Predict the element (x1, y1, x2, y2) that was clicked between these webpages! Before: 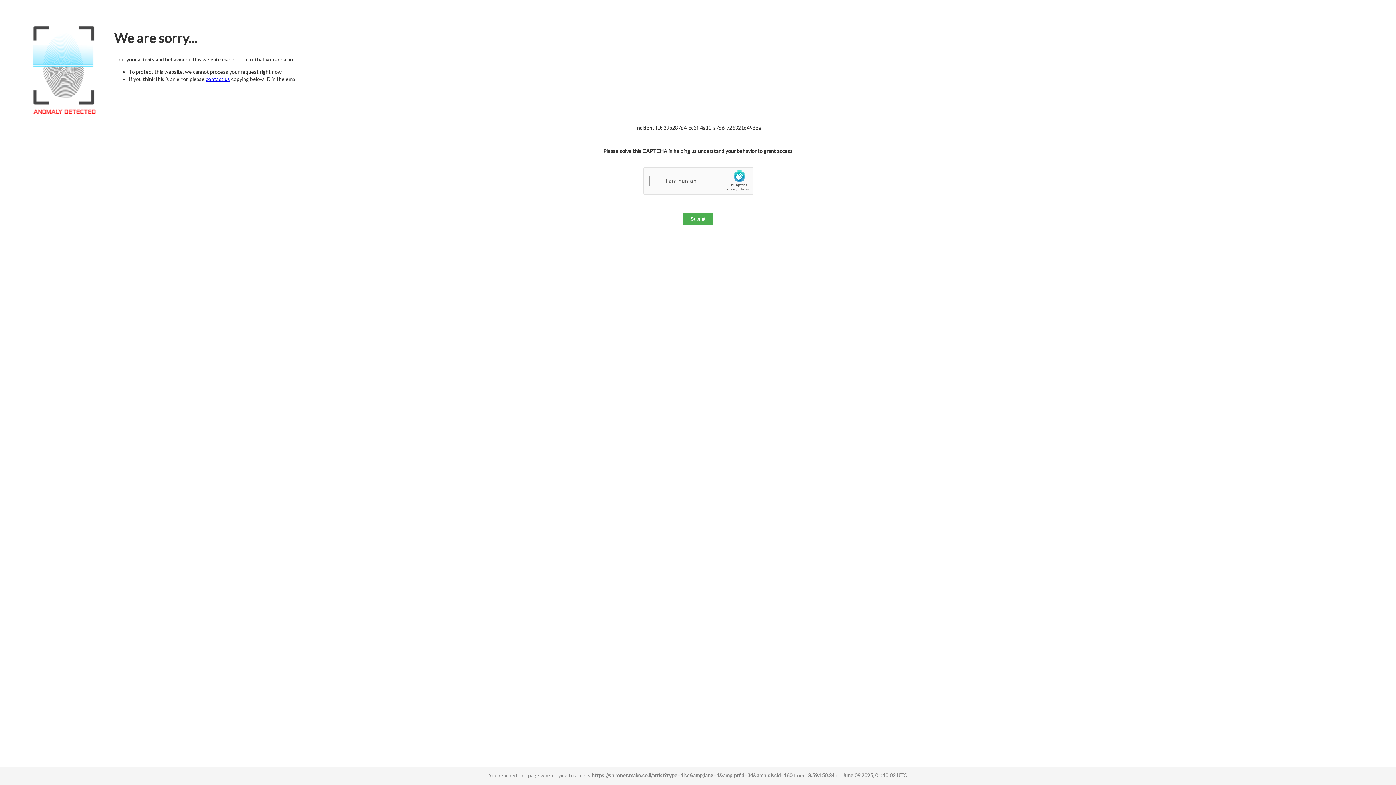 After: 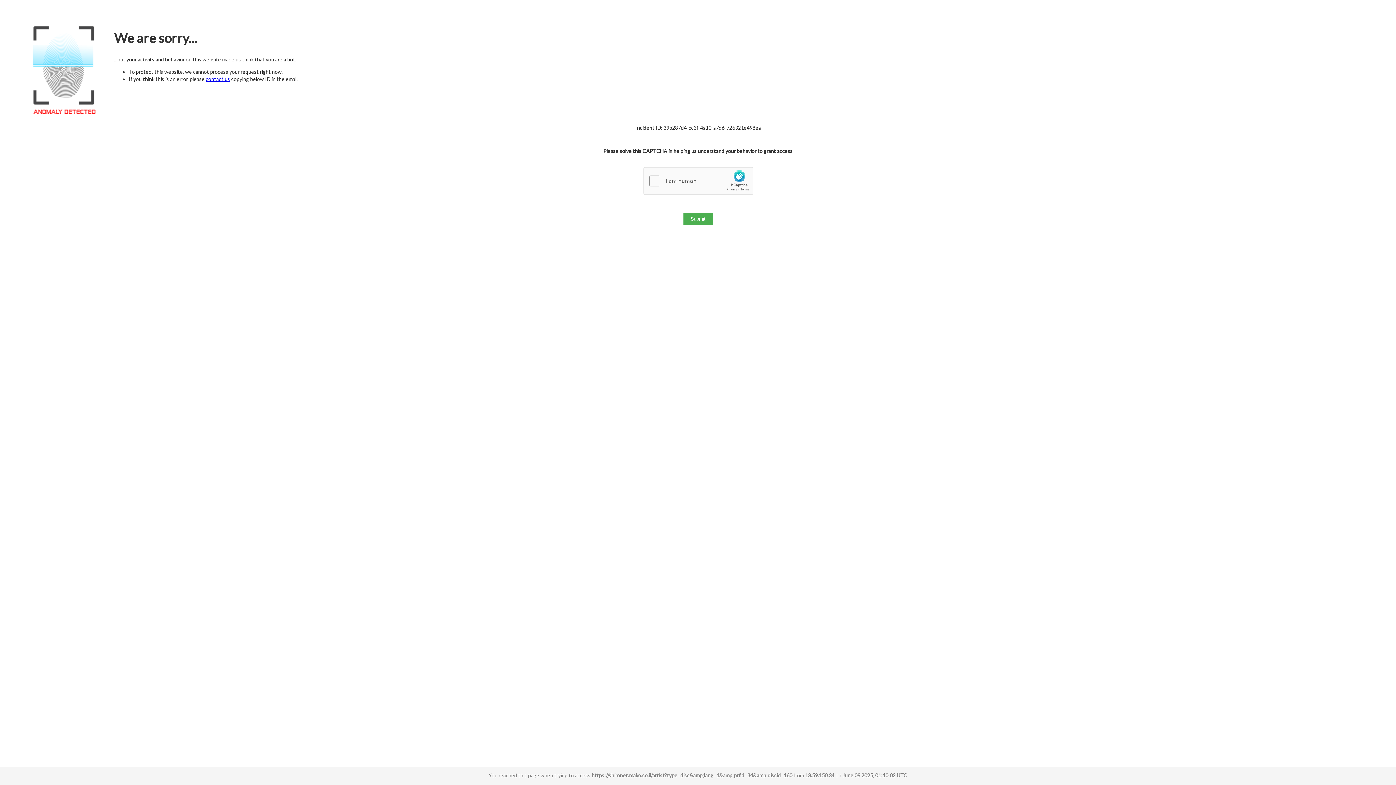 Action: bbox: (205, 76, 230, 82) label: contact us